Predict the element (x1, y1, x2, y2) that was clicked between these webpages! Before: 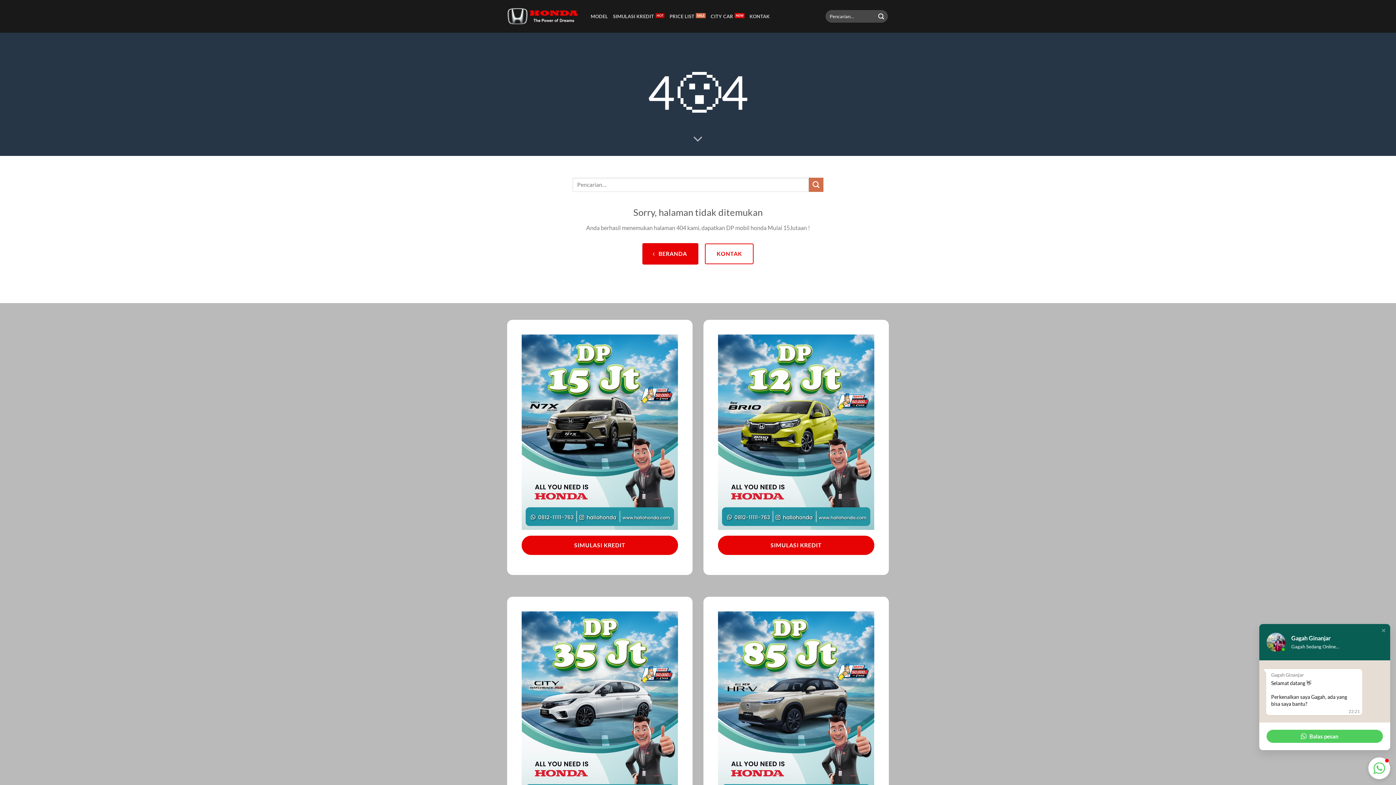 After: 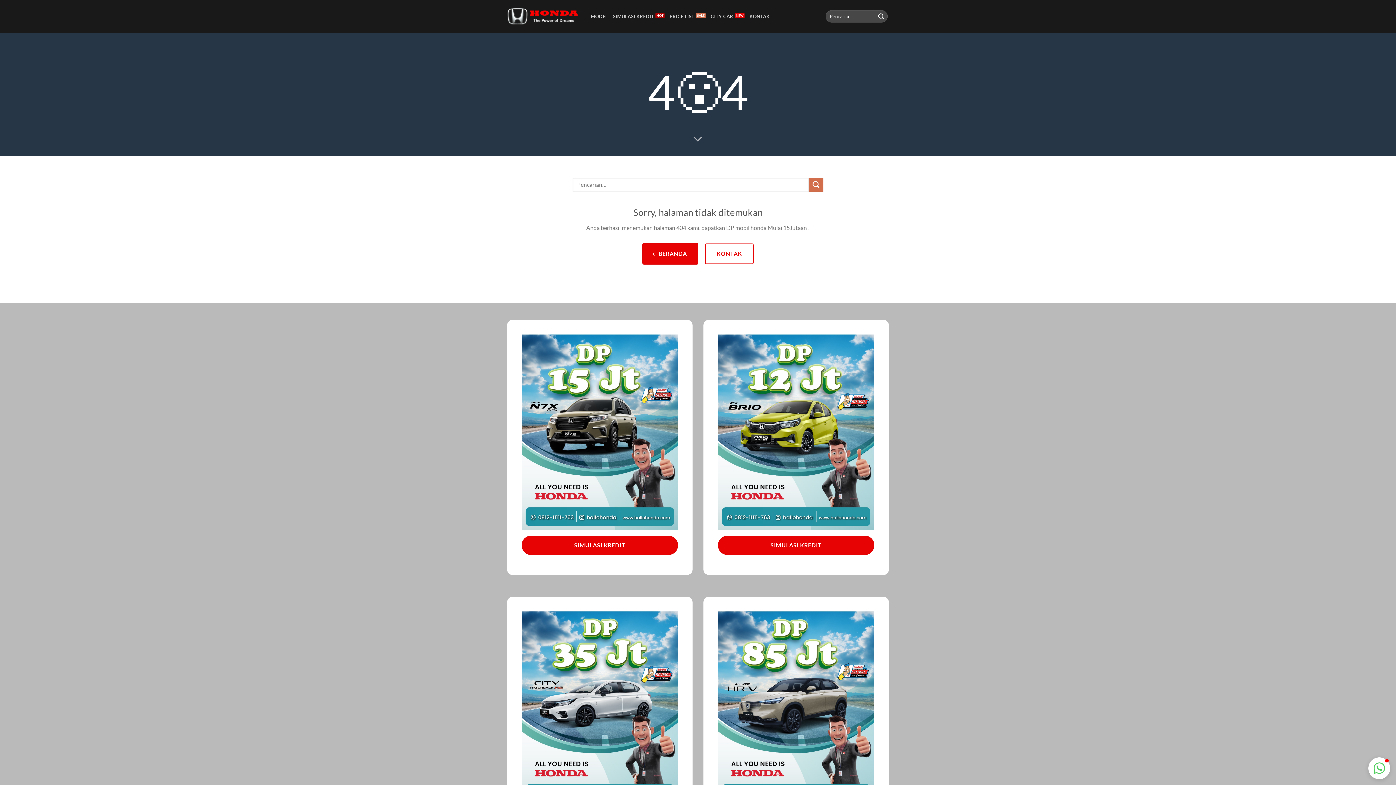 Action: bbox: (1368, 757, 1390, 779)